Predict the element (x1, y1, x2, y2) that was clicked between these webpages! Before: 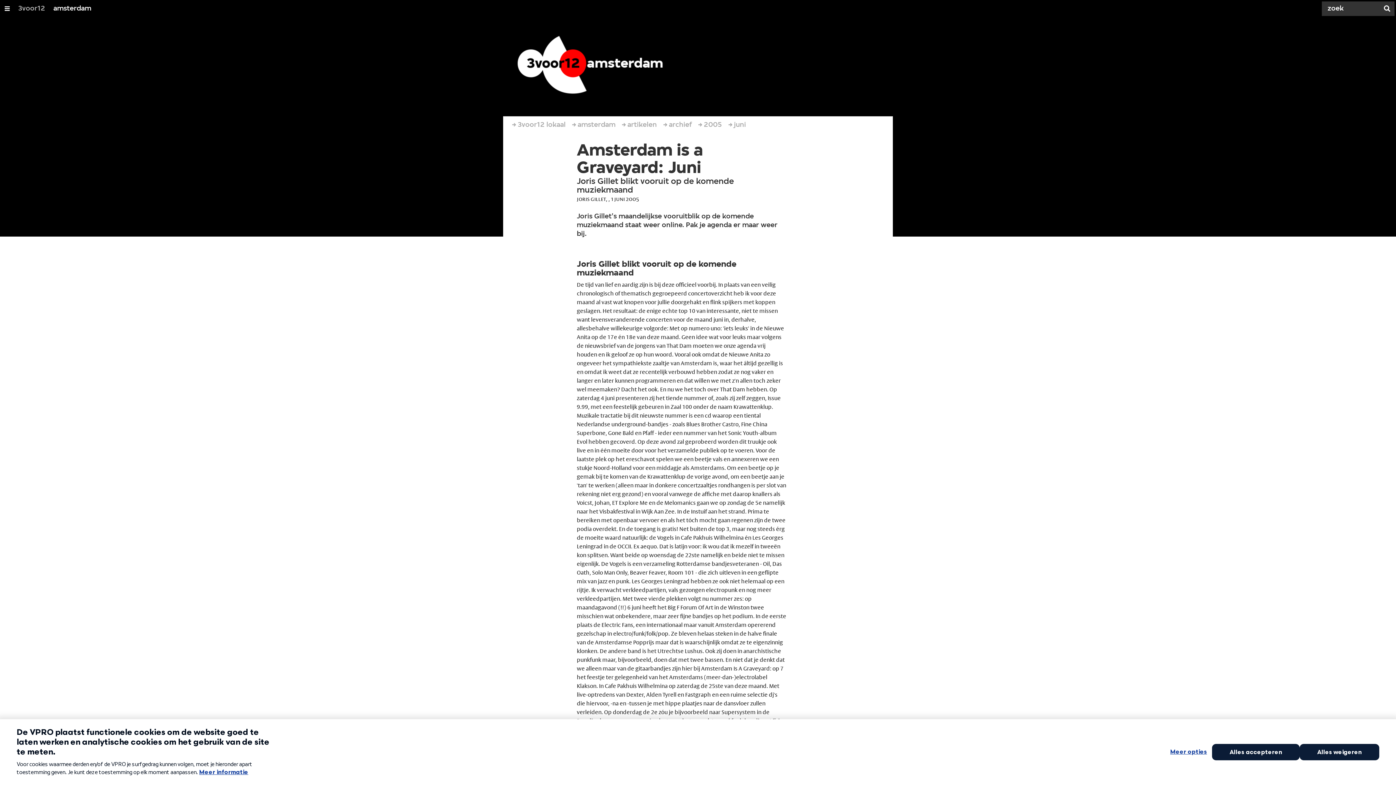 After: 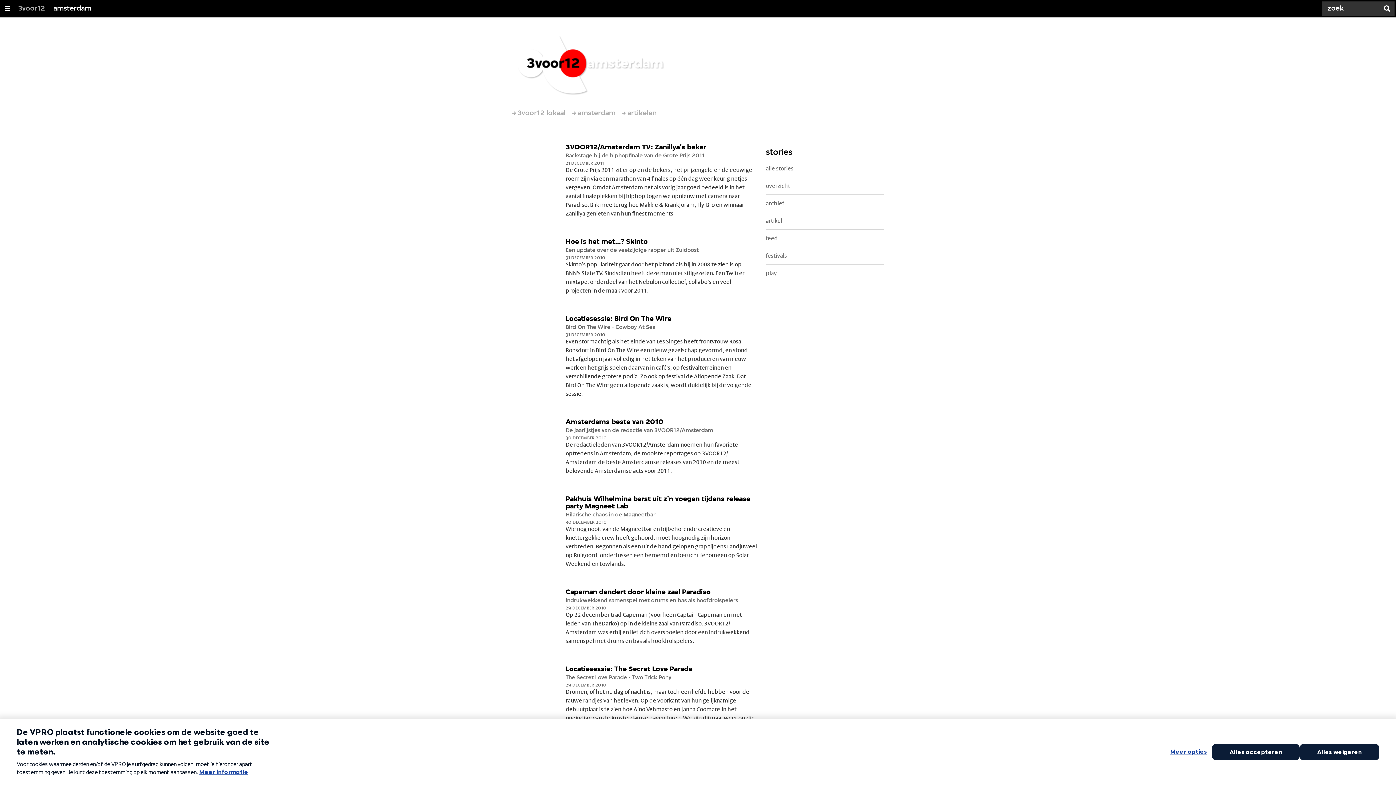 Action: label: archief bbox: (669, 116, 692, 133)